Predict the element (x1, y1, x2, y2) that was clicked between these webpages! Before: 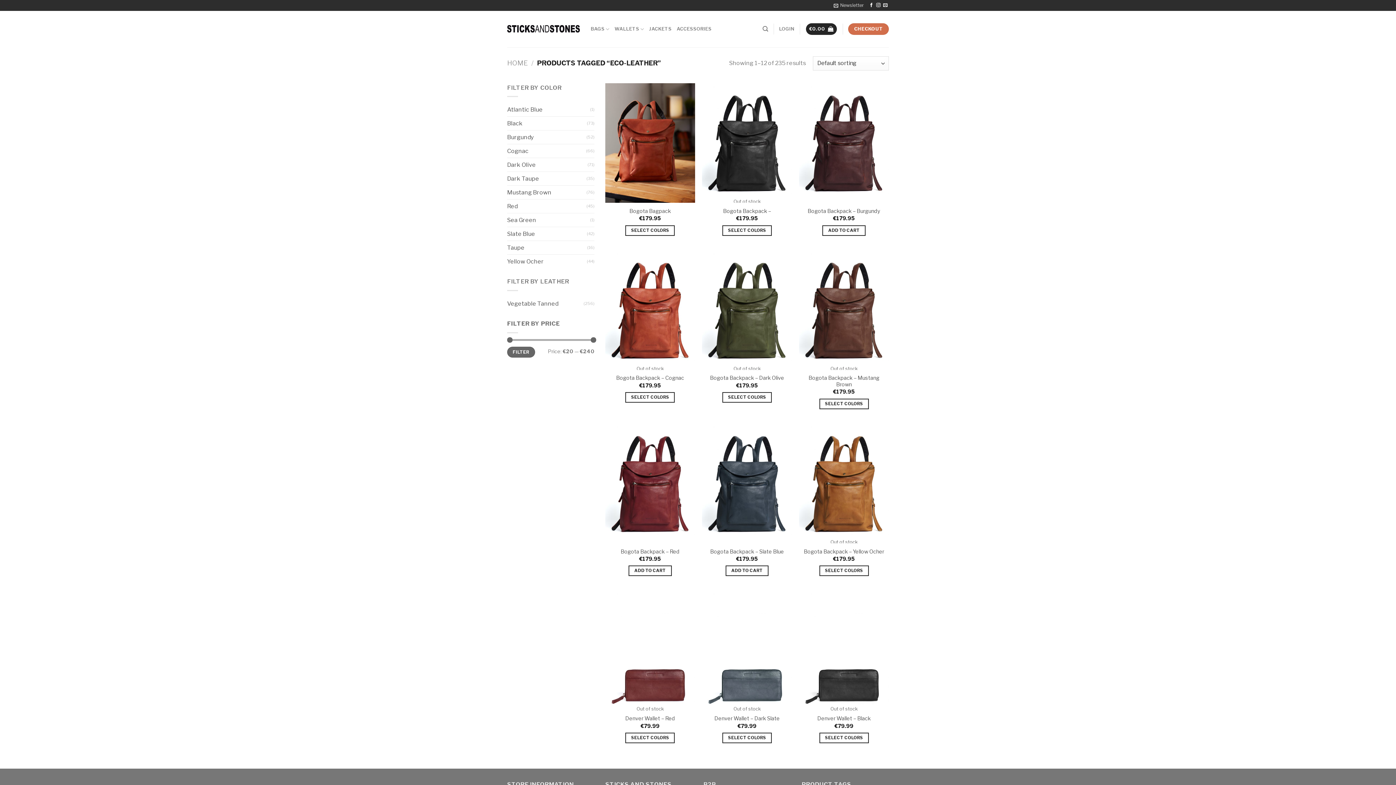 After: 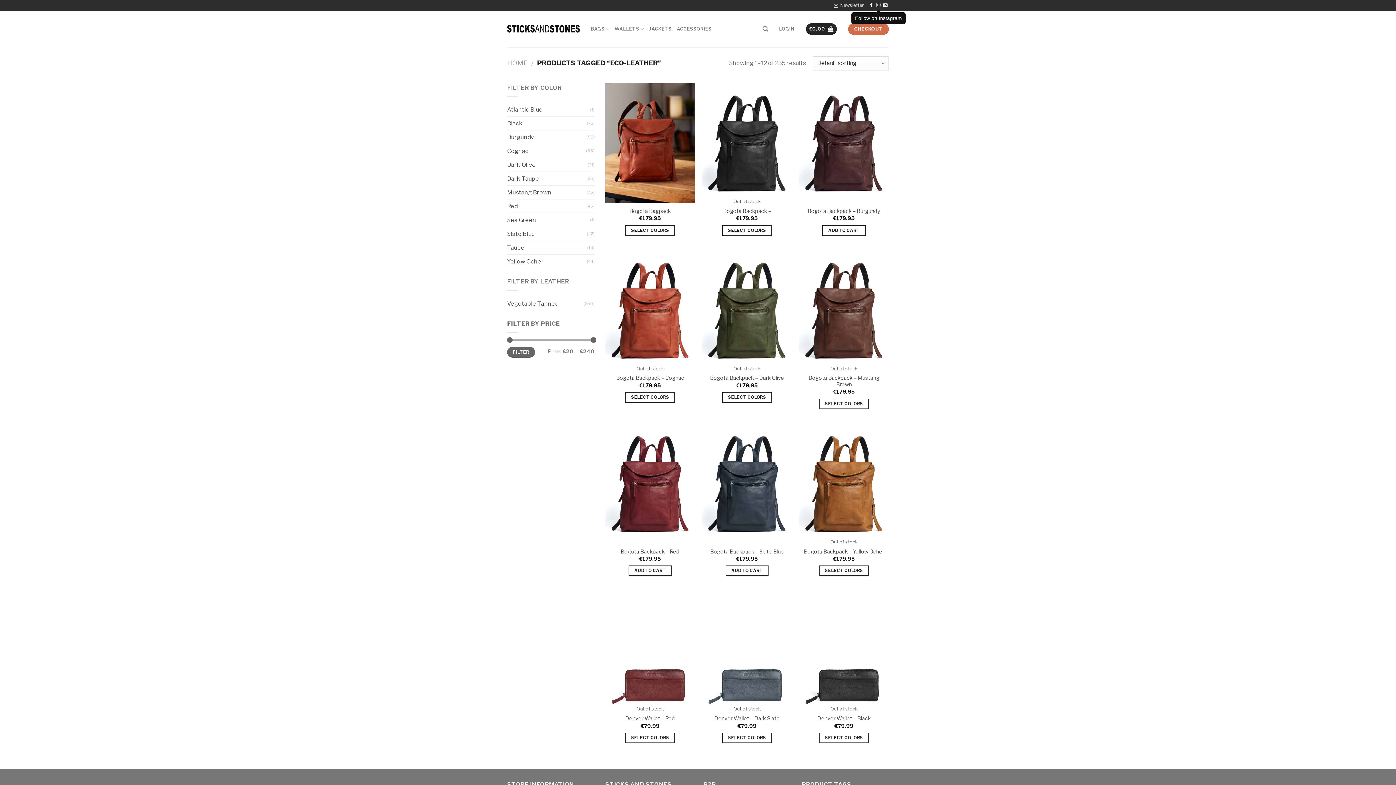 Action: label: Follow on Instagram bbox: (876, 3, 880, 8)